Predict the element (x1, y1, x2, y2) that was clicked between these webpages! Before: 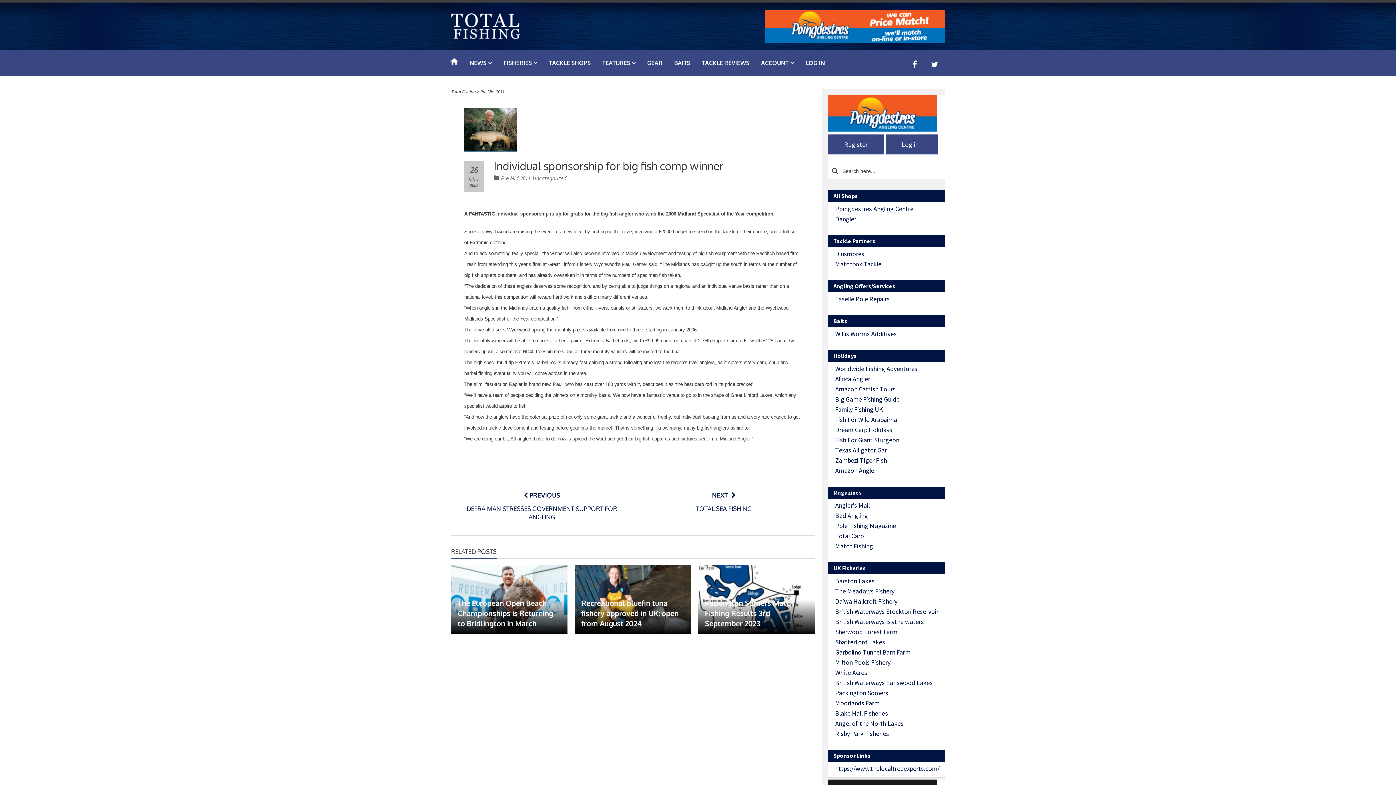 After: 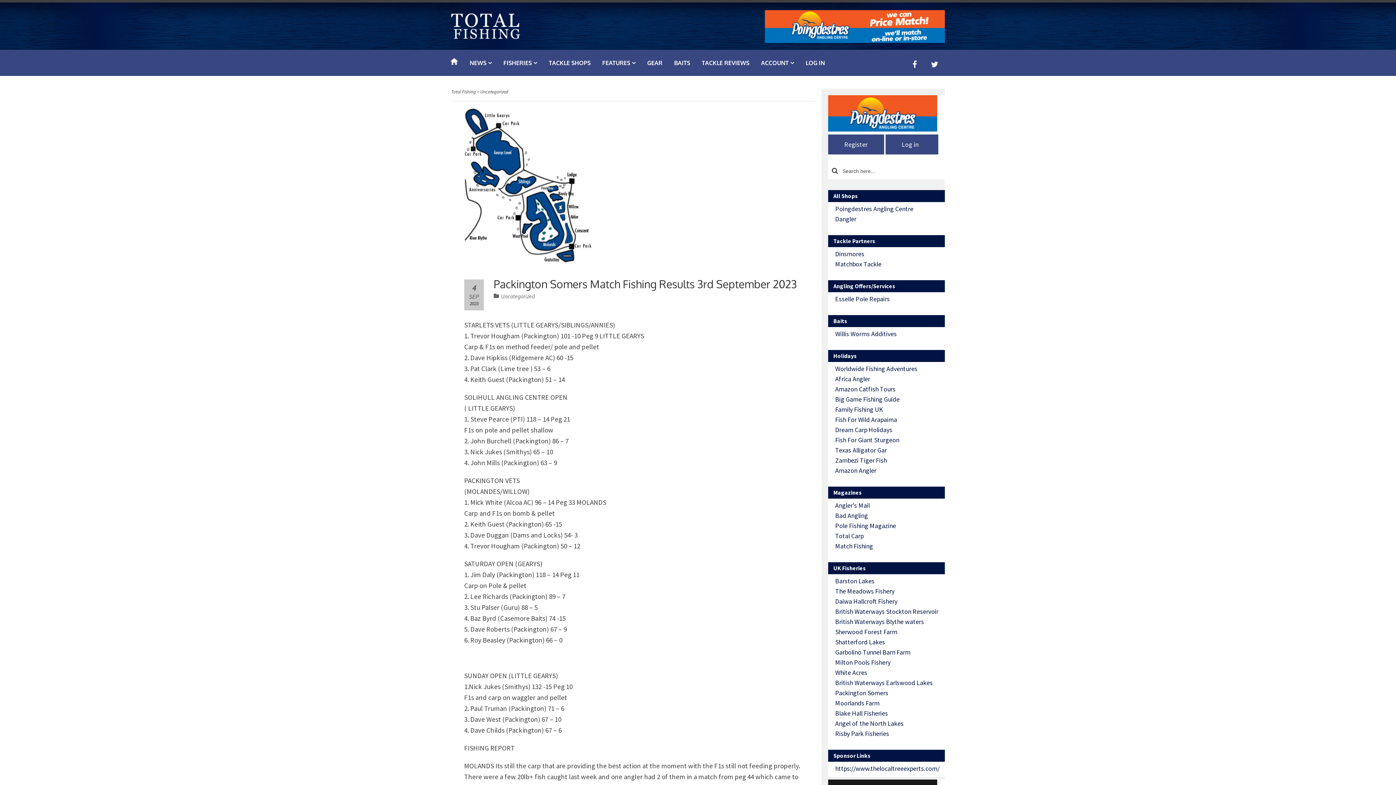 Action: bbox: (705, 598, 794, 628) label: Packington Somers Match Fishing Results 3rd September 2023